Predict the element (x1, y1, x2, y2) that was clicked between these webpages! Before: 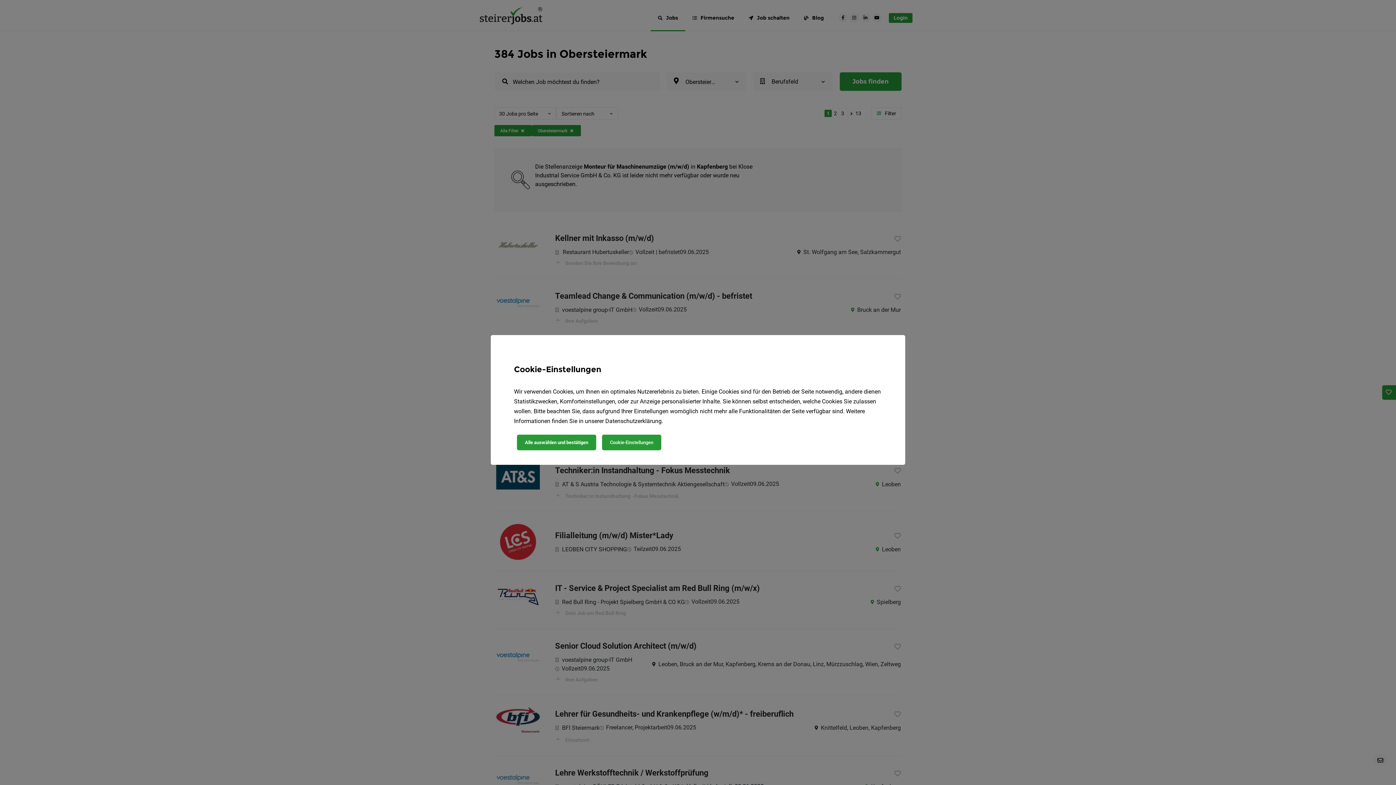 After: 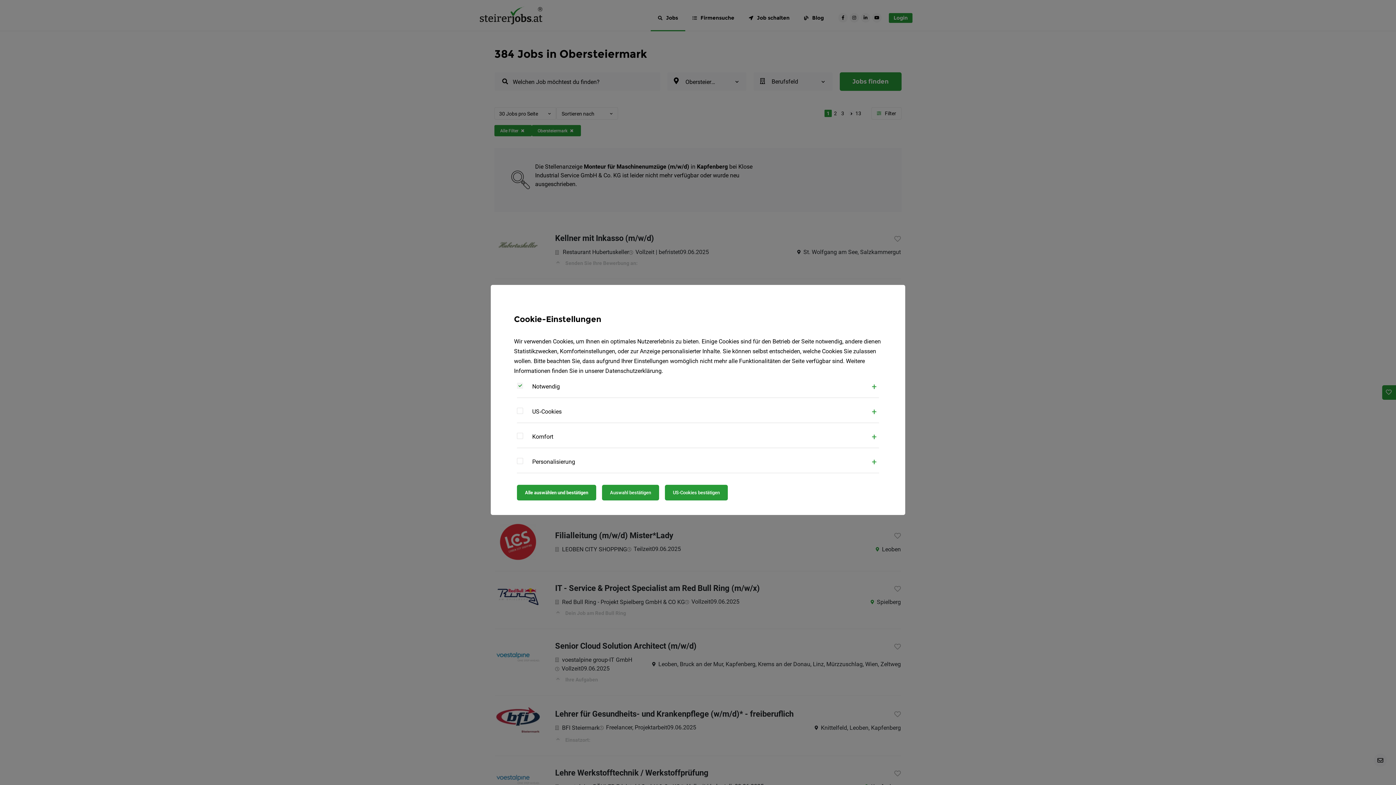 Action: label: Cookie-Einstellungen bbox: (602, 434, 661, 450)